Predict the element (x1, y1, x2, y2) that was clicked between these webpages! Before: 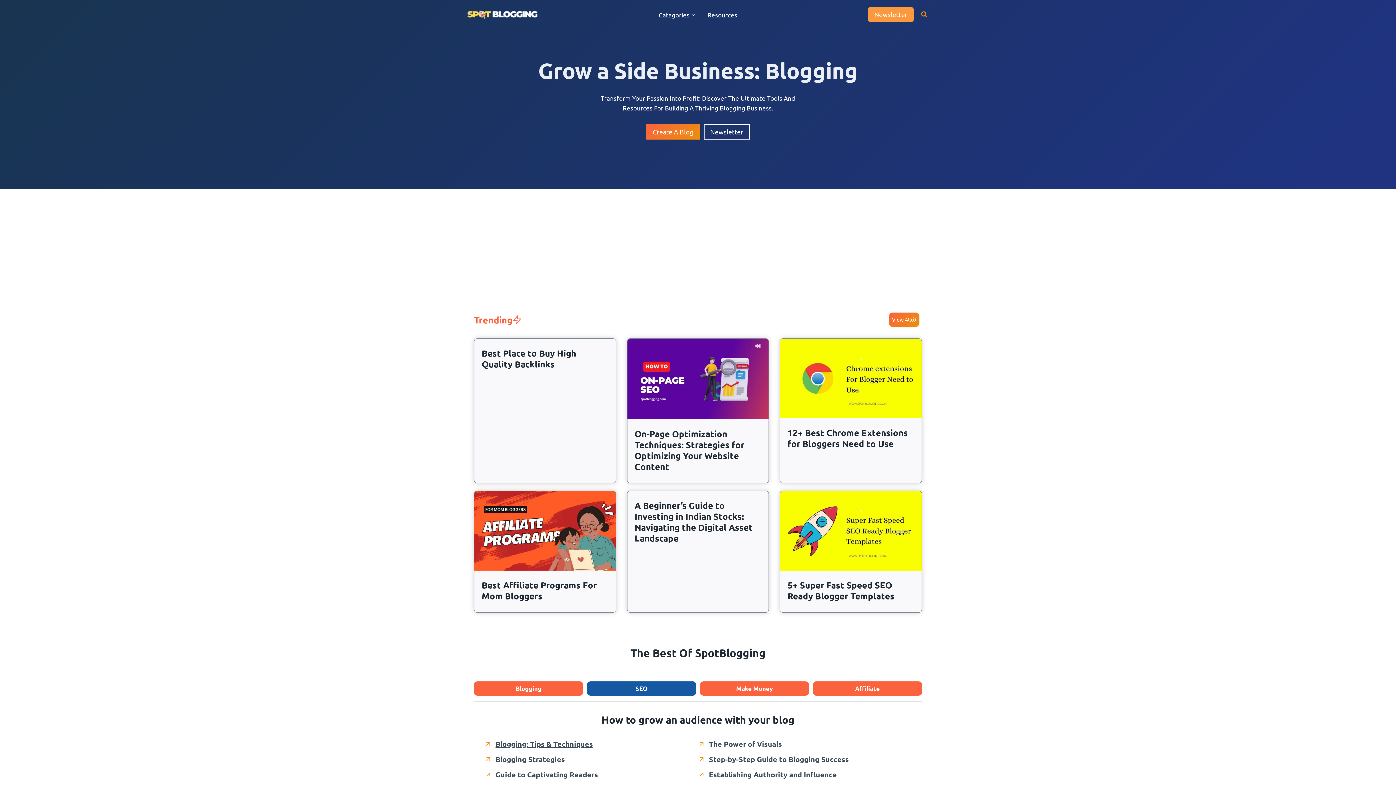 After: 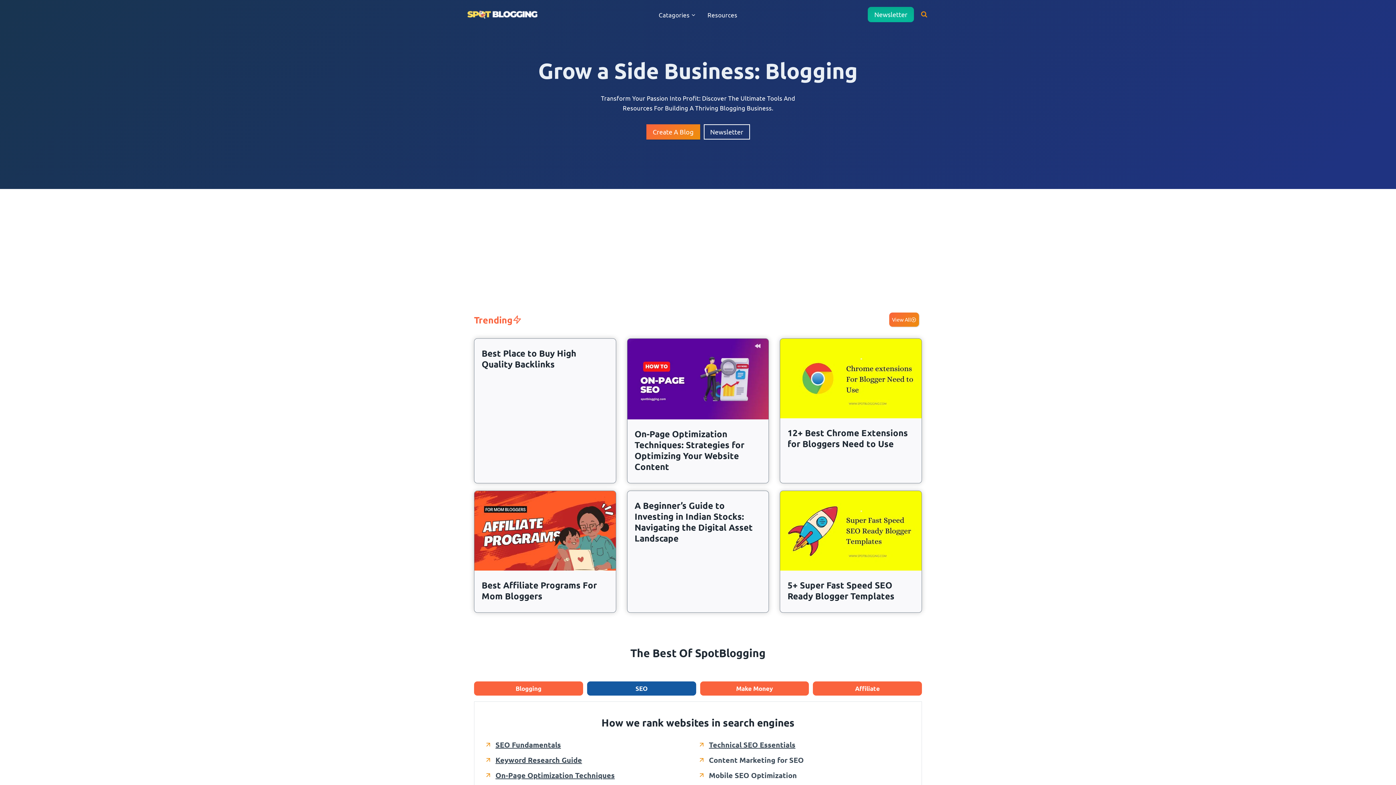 Action: label: Newsletter bbox: (868, 6, 914, 22)